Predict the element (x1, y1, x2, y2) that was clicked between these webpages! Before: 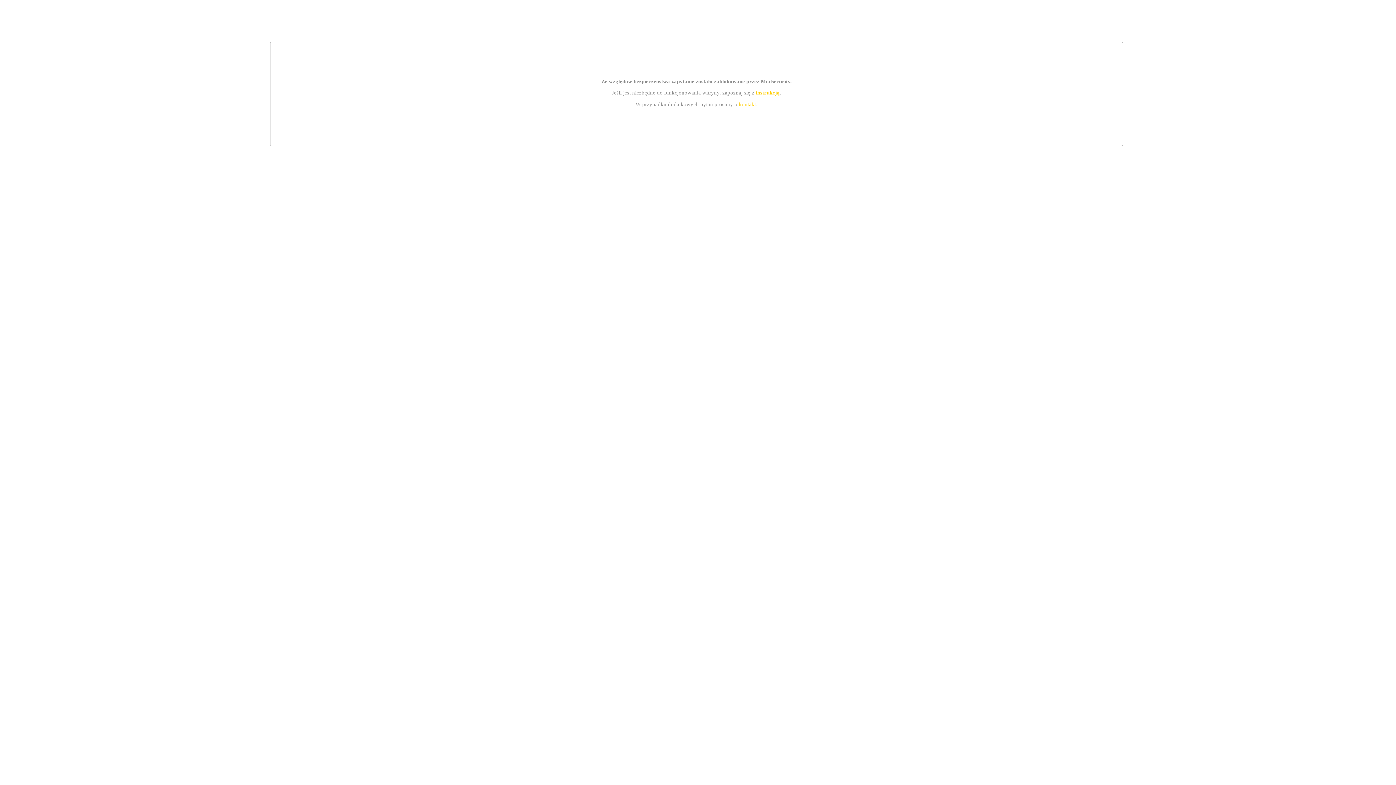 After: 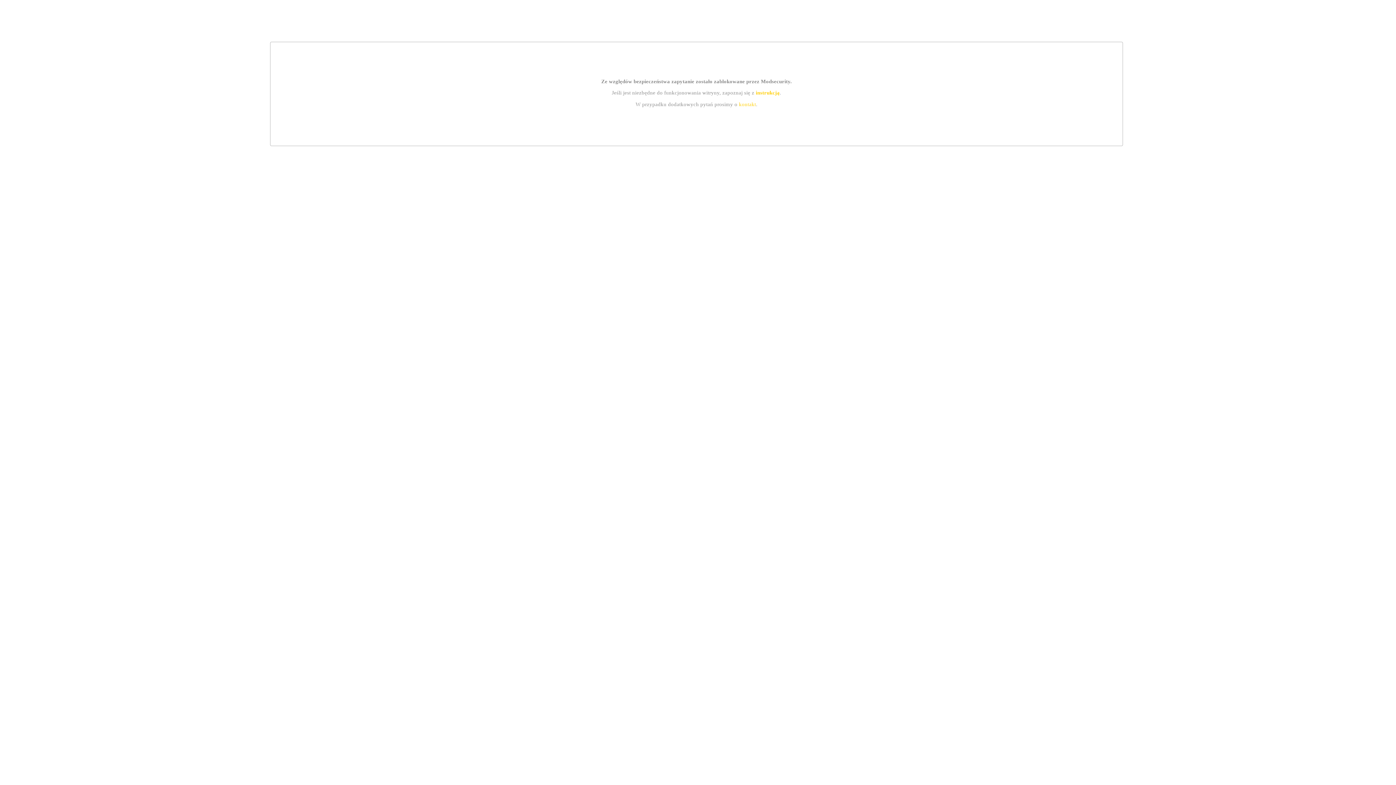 Action: bbox: (755, 89, 779, 95) label: instrukcją